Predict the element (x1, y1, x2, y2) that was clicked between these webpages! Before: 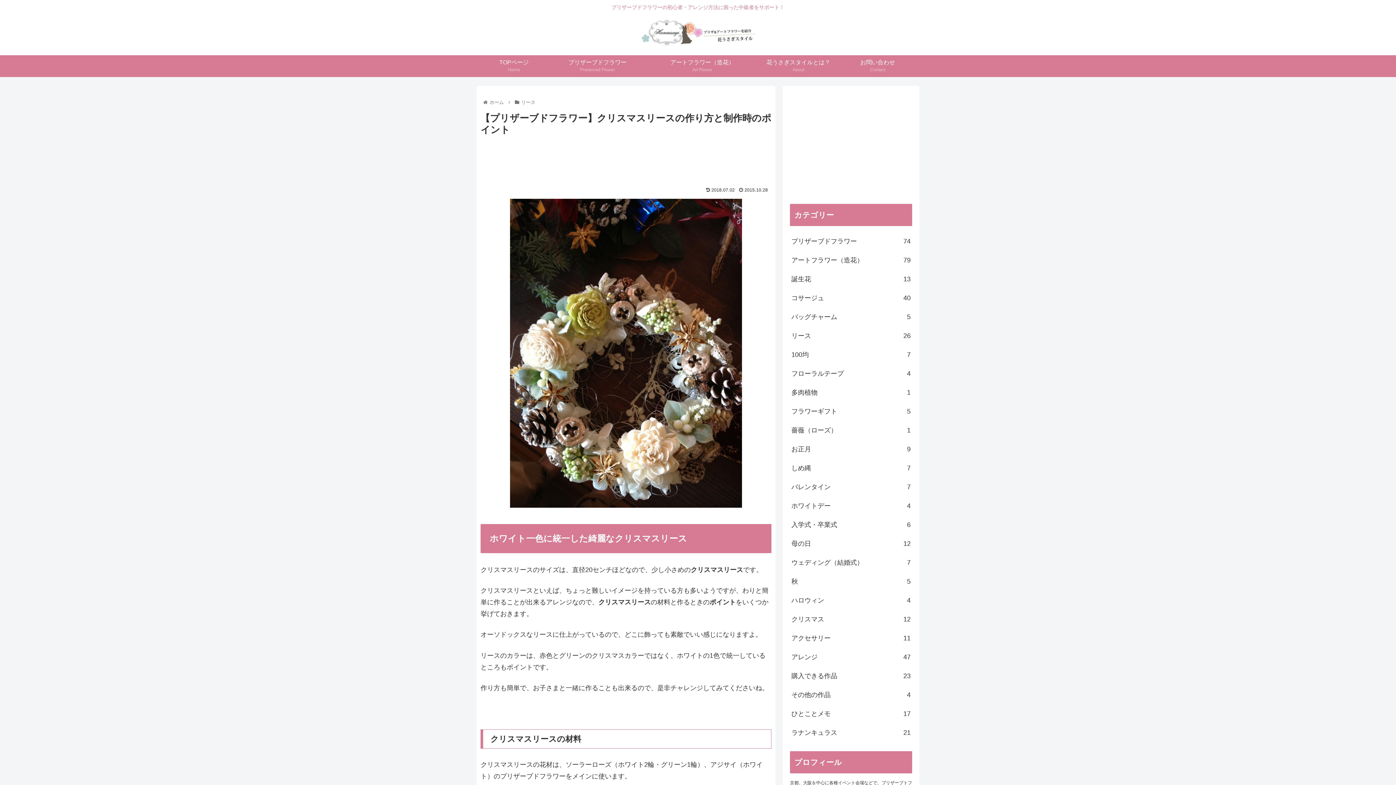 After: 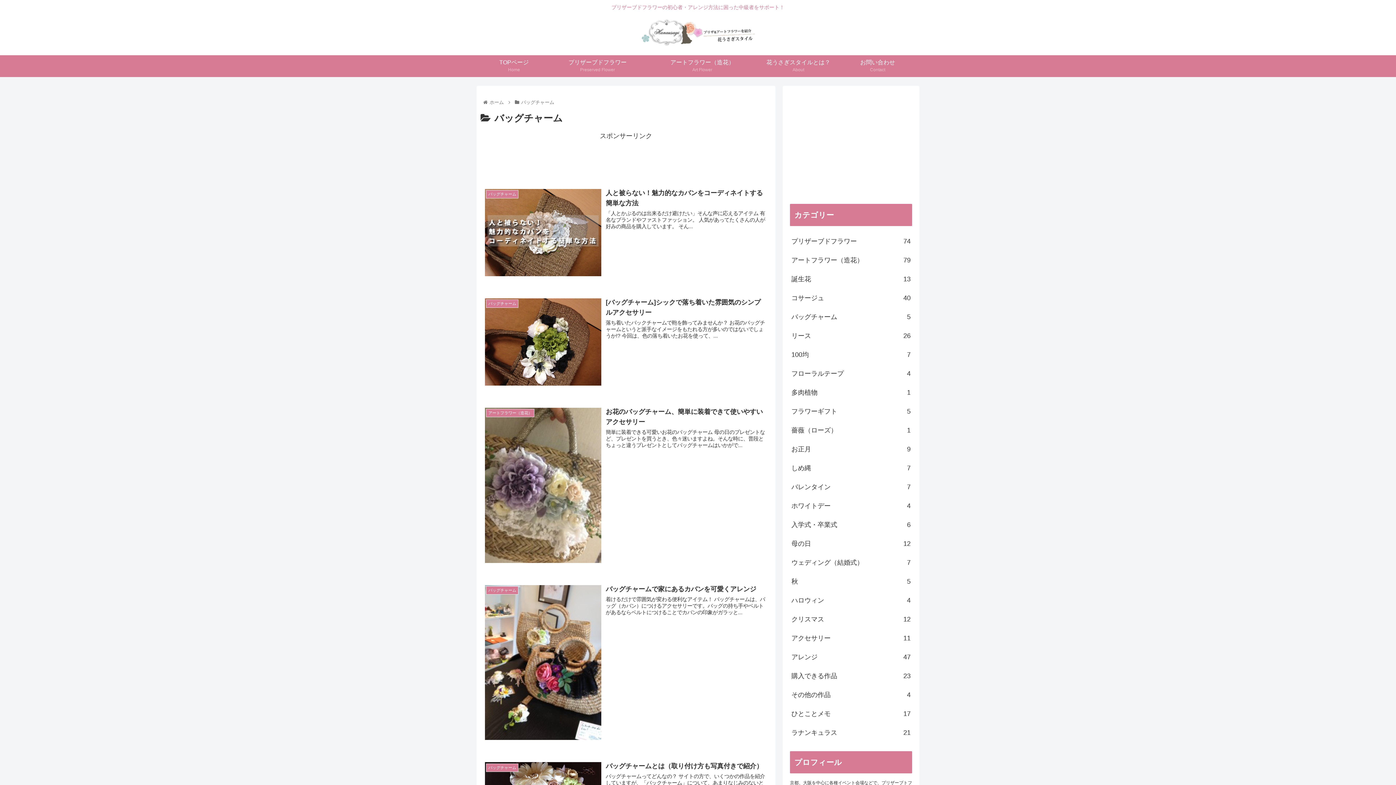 Action: bbox: (790, 307, 912, 326) label: バッグチャーム
5